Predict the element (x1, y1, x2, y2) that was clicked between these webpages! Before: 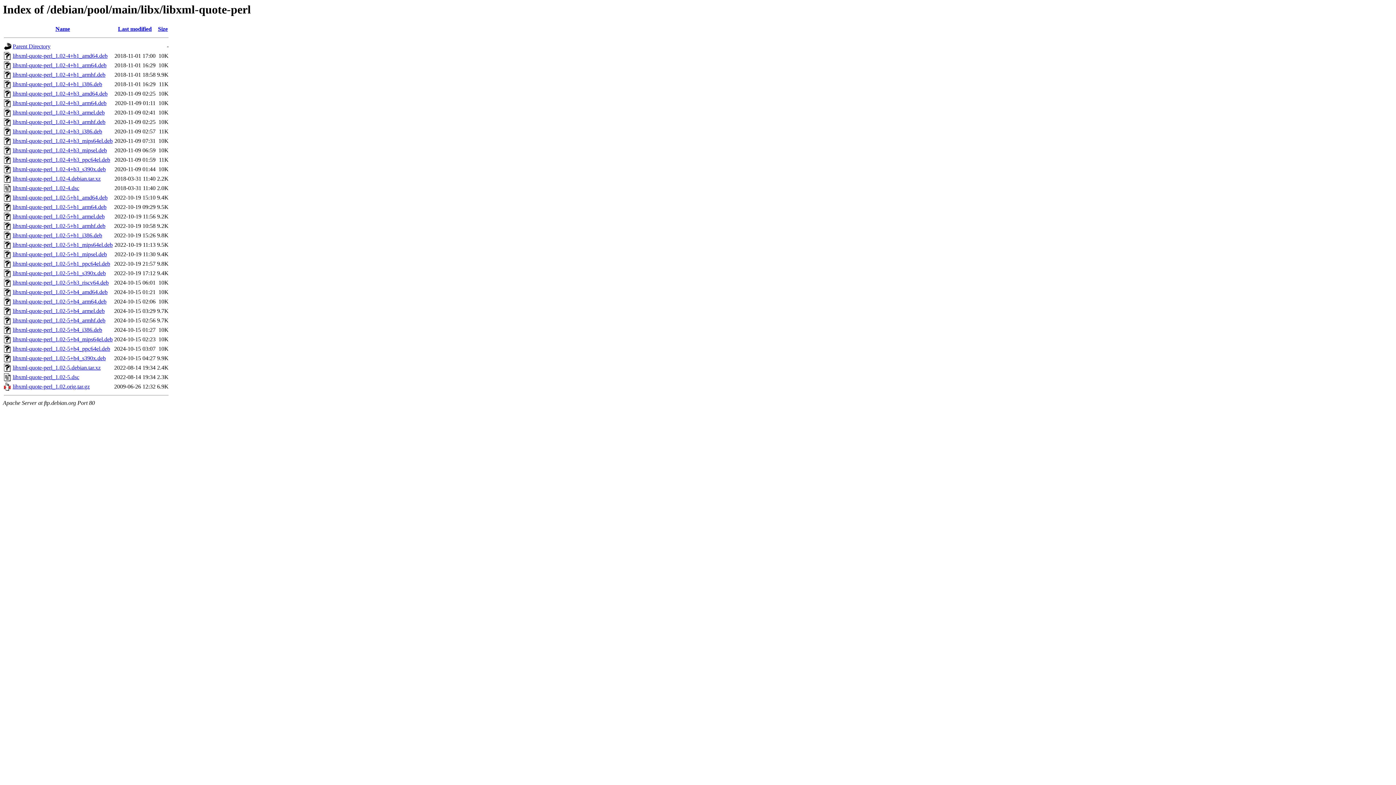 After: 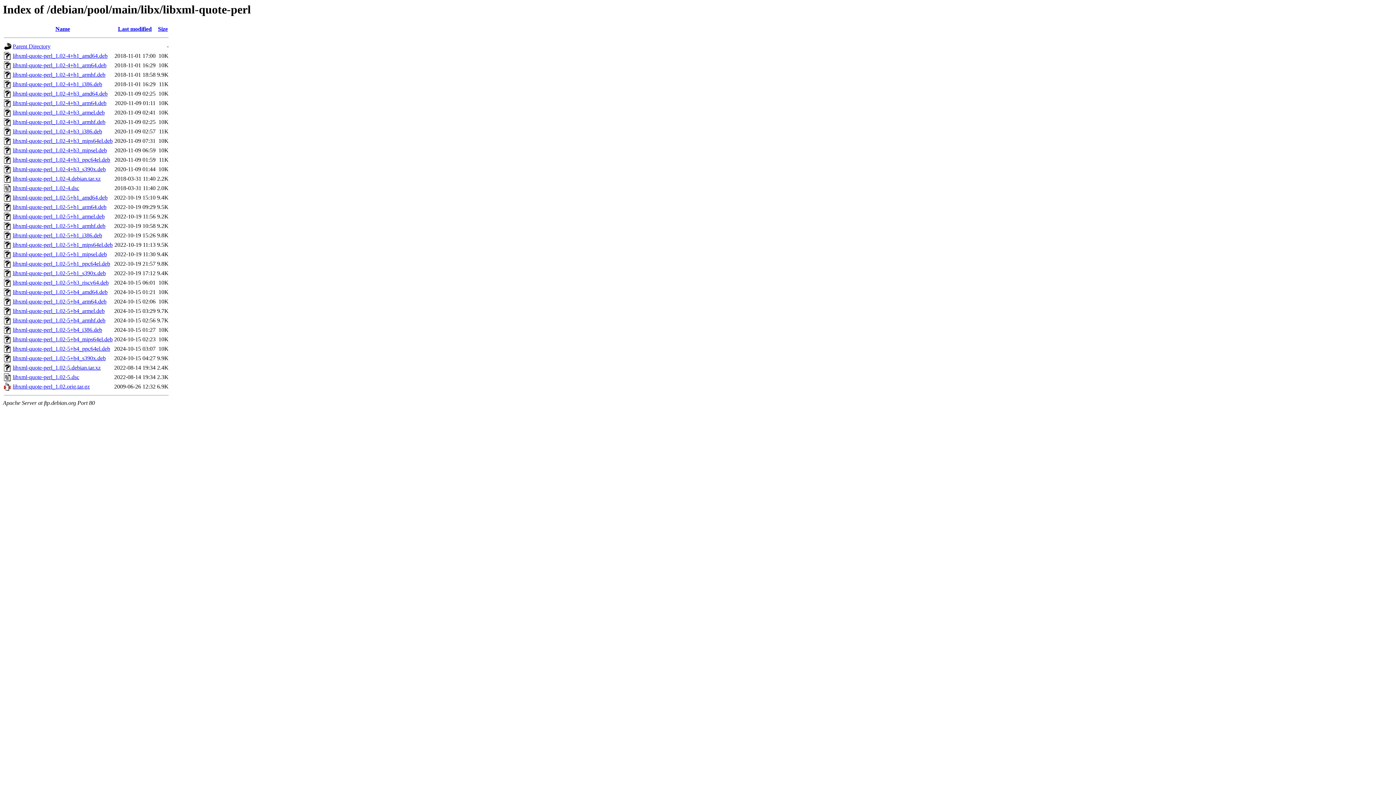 Action: label: libxml-quote-perl_1.02-5.debian.tar.xz bbox: (12, 364, 100, 371)